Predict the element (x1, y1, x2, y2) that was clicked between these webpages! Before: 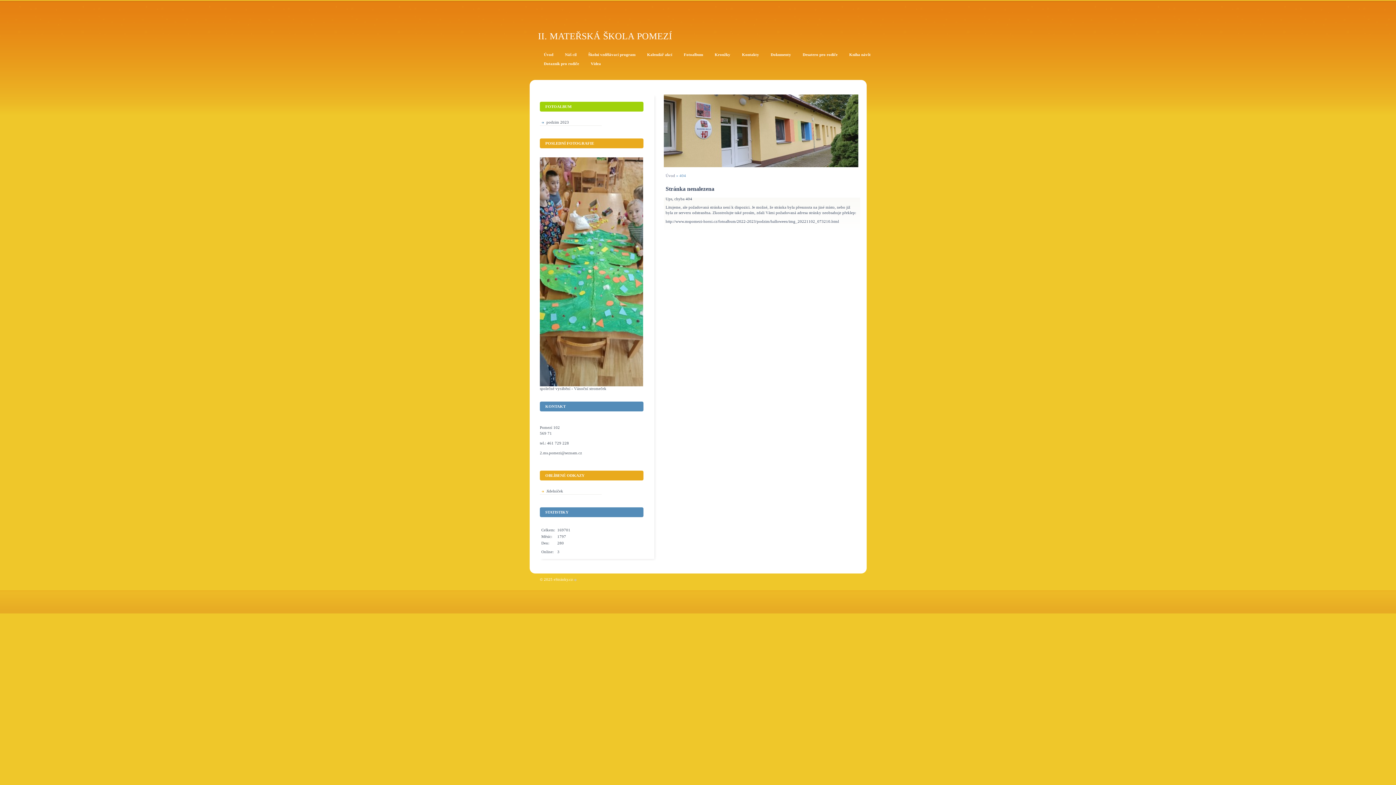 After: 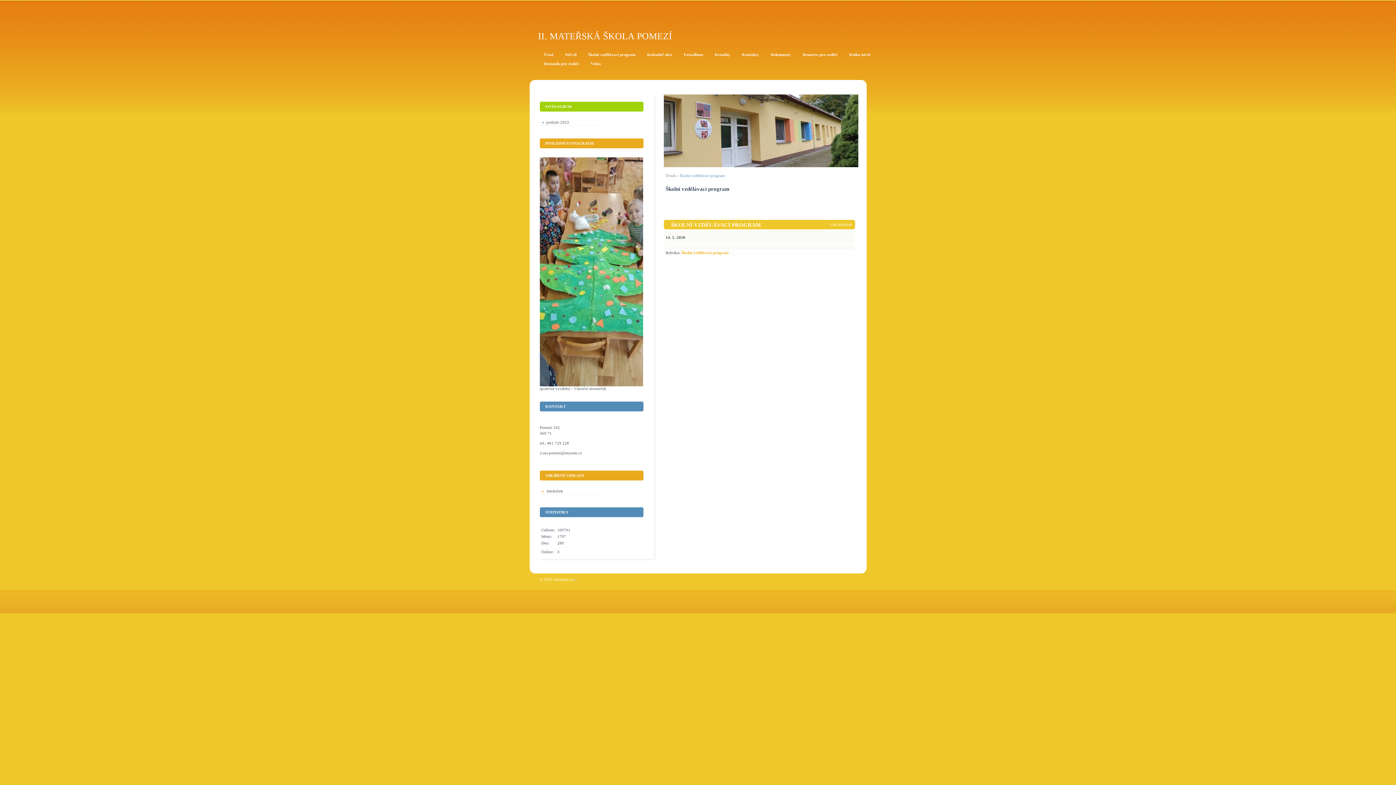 Action: label: Školní vzdělávací program bbox: (582, 50, 641, 58)